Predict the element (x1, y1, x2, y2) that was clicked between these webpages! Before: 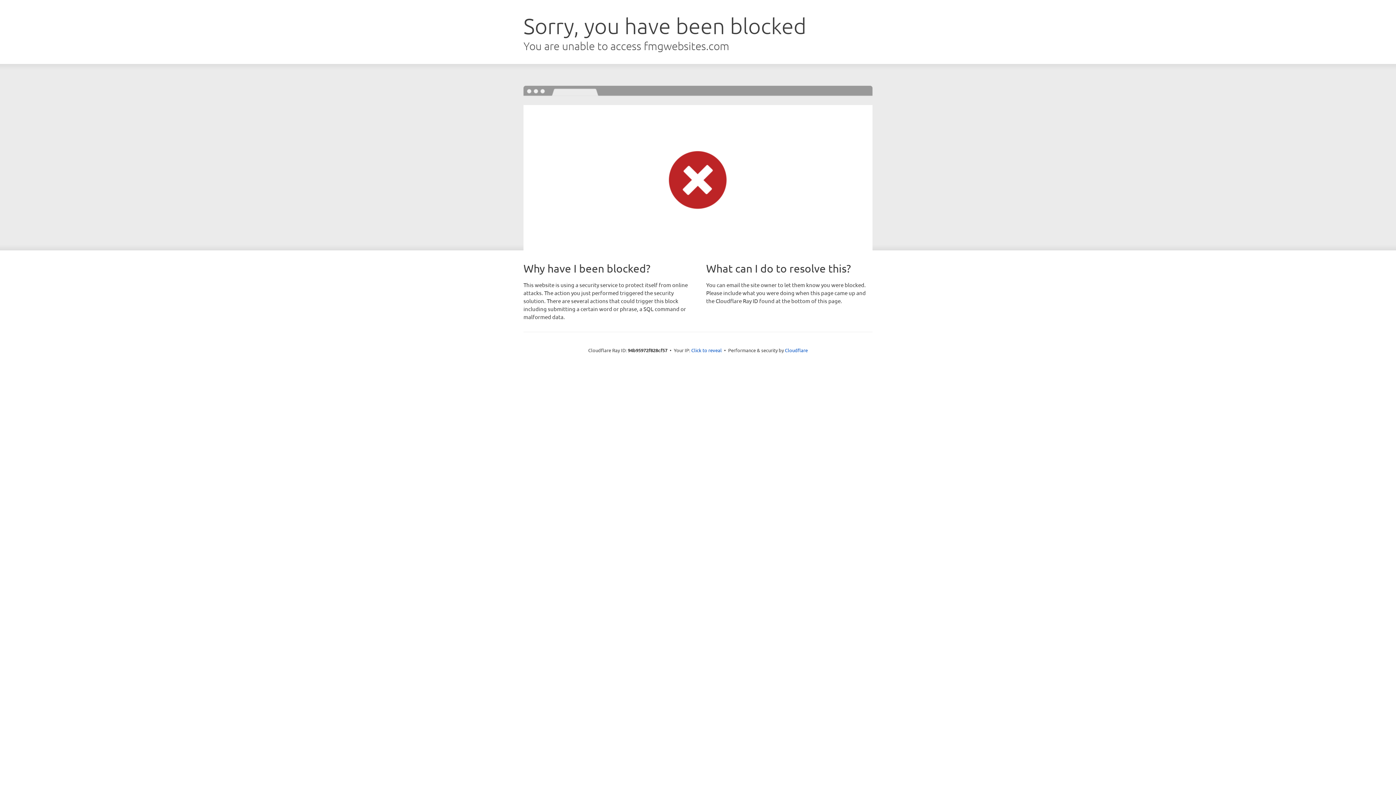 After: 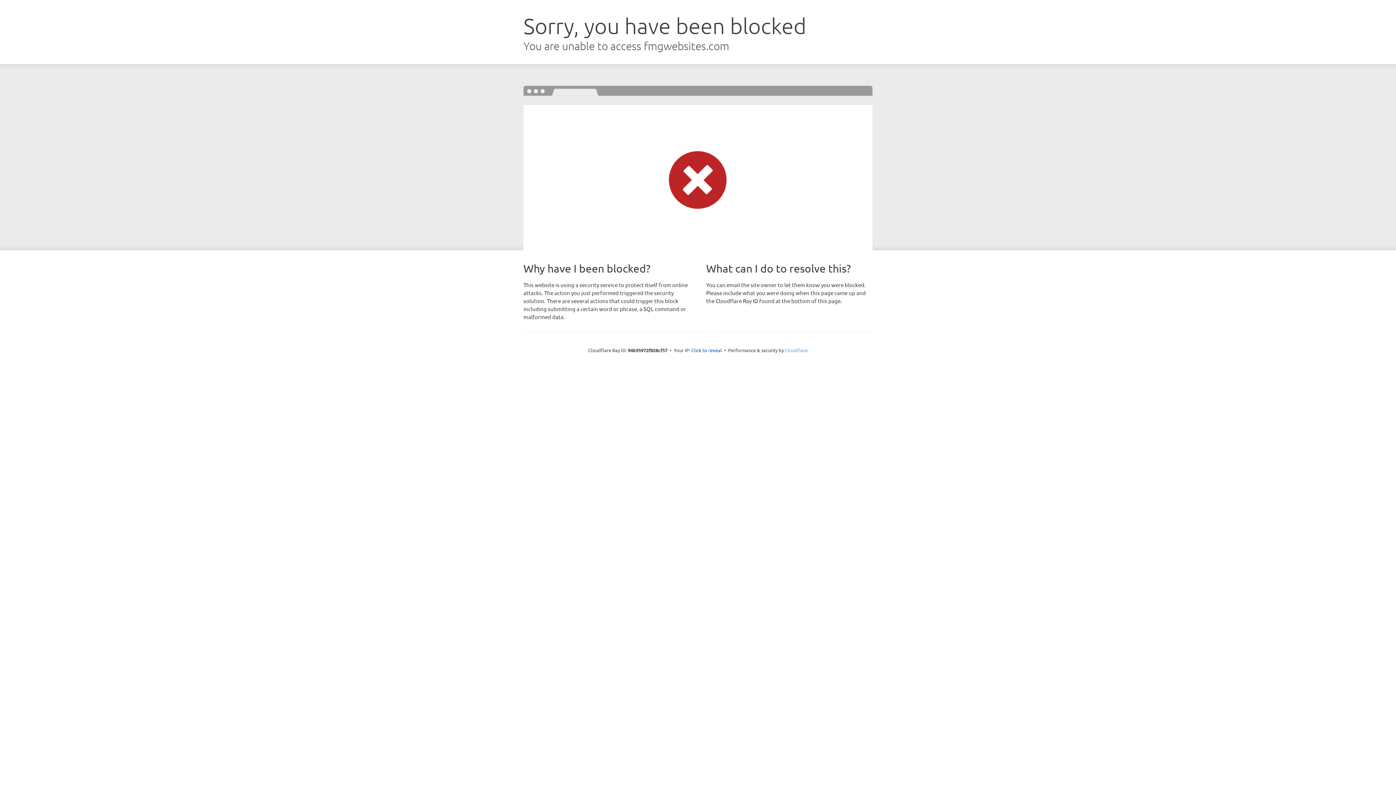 Action: bbox: (785, 347, 808, 353) label: Cloudflare